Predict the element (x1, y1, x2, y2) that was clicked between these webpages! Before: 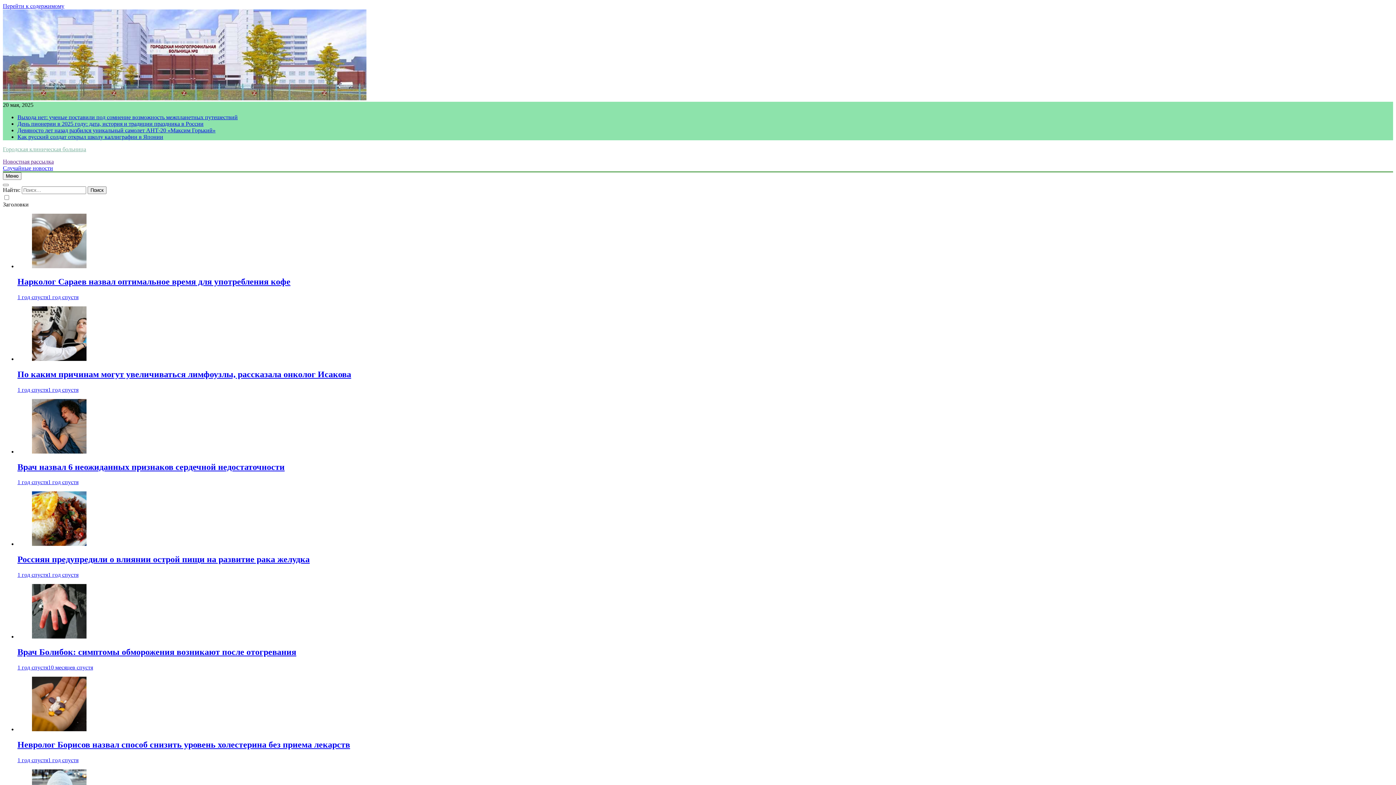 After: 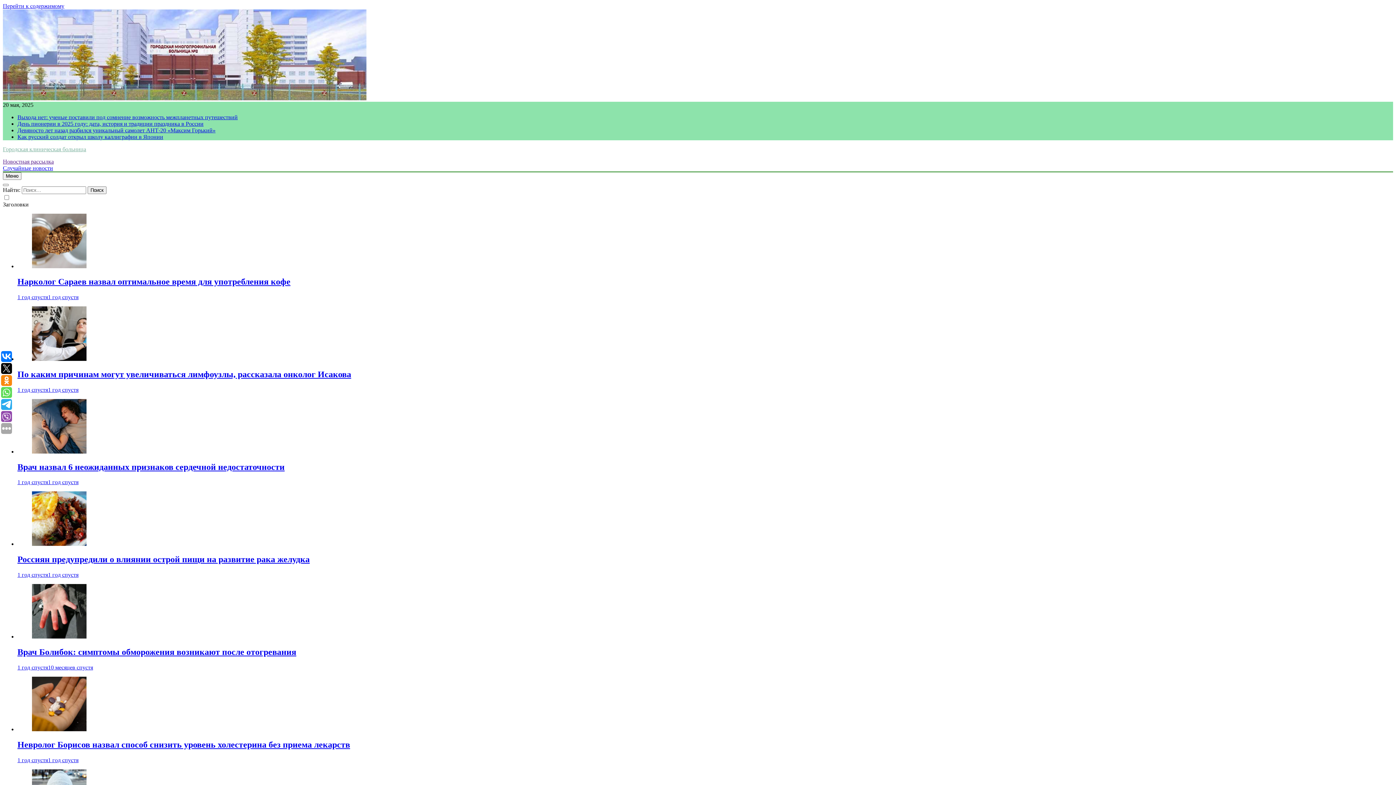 Action: bbox: (17, 369, 351, 379) label: По каким причинам могут увеличиваться лимфоузлы, рассказала онколог Исакова